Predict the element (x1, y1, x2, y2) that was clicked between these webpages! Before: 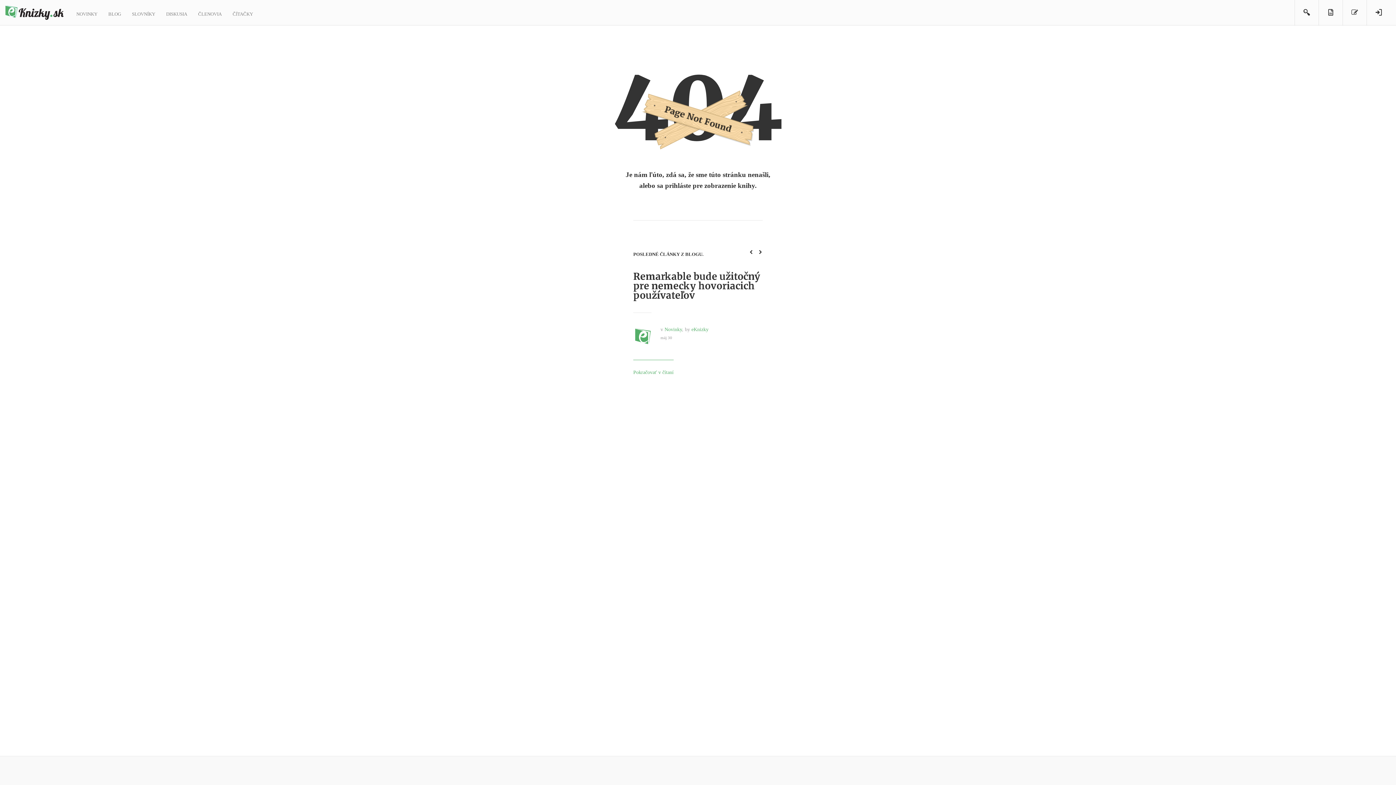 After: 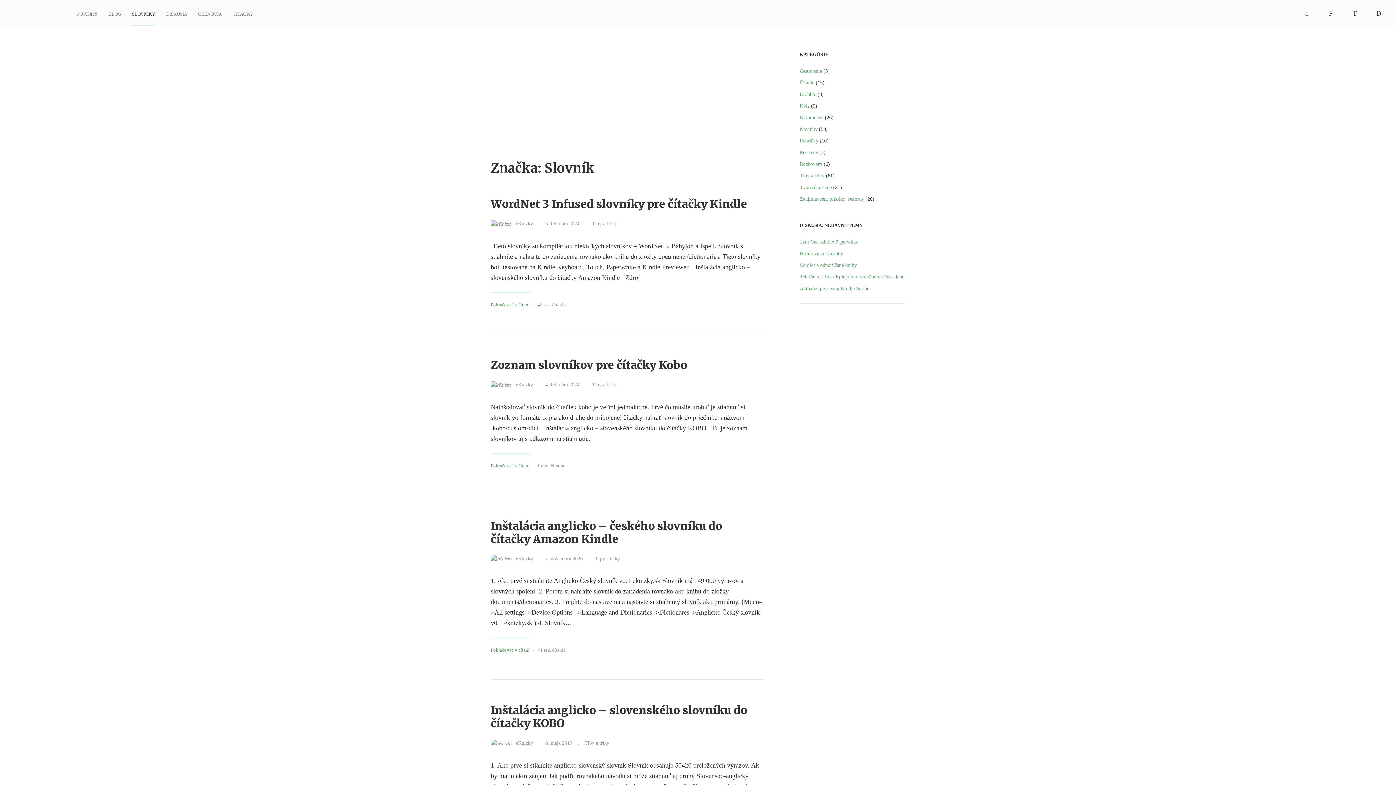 Action: bbox: (132, 0, 155, 25) label: SLOVNÍKY